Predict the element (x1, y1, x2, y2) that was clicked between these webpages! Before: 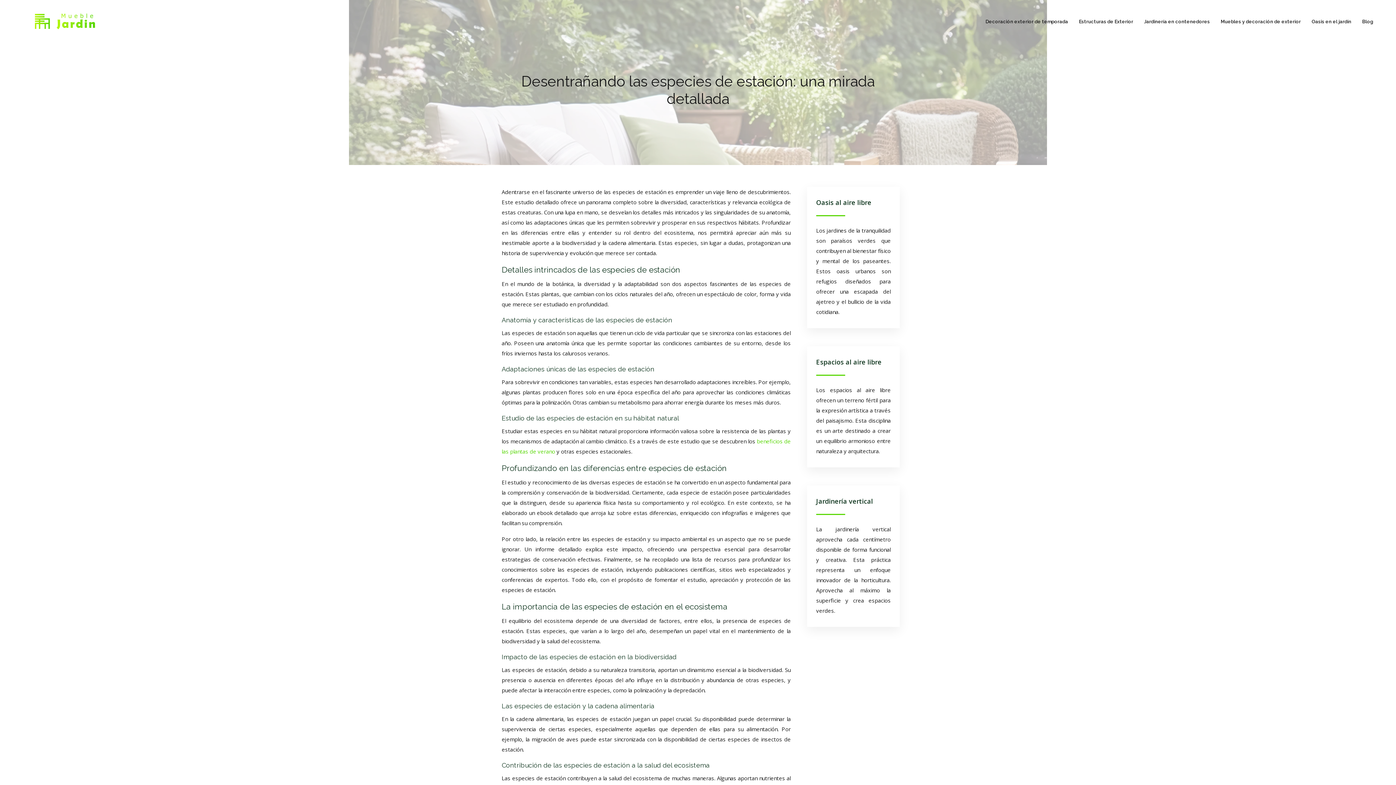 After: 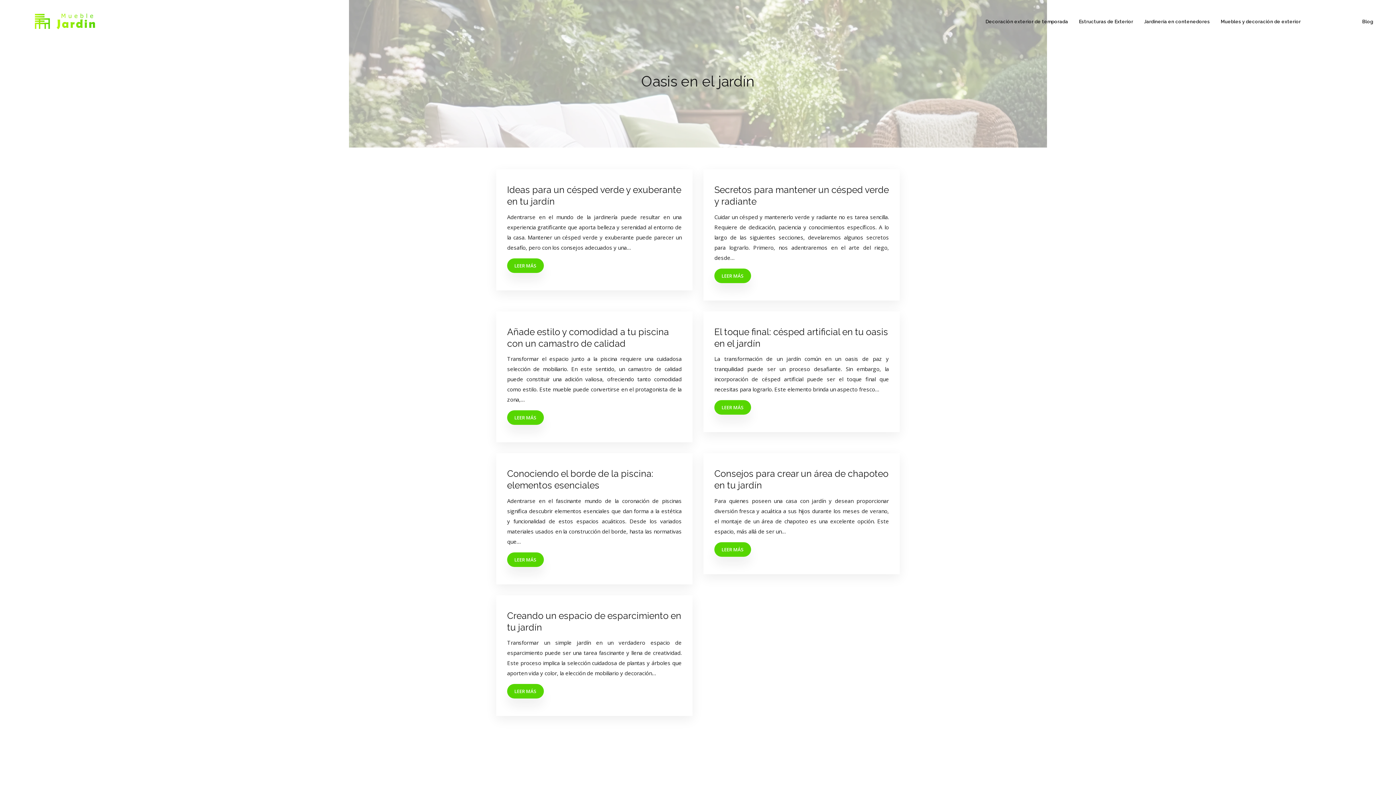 Action: label: Oasis en el jardín bbox: (1312, 7, 1351, 36)